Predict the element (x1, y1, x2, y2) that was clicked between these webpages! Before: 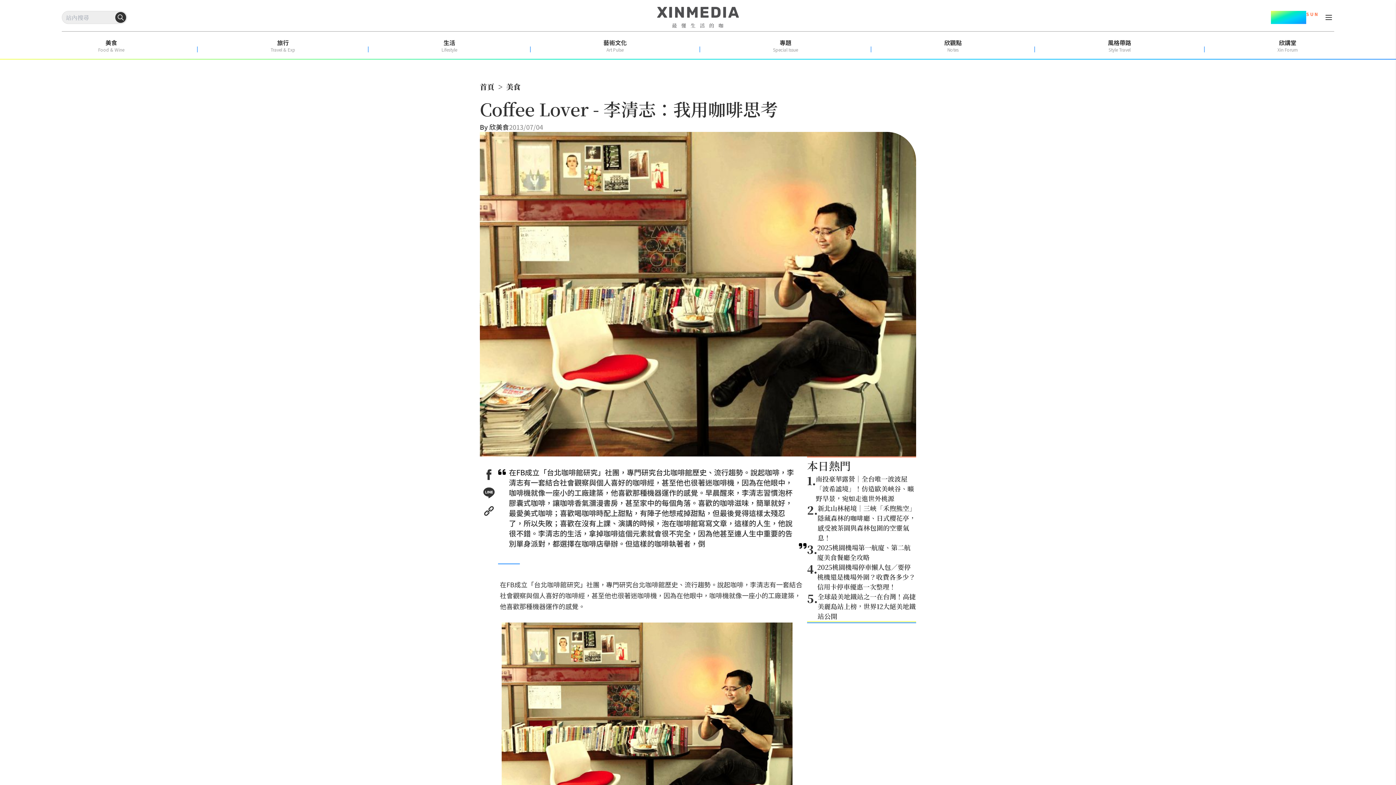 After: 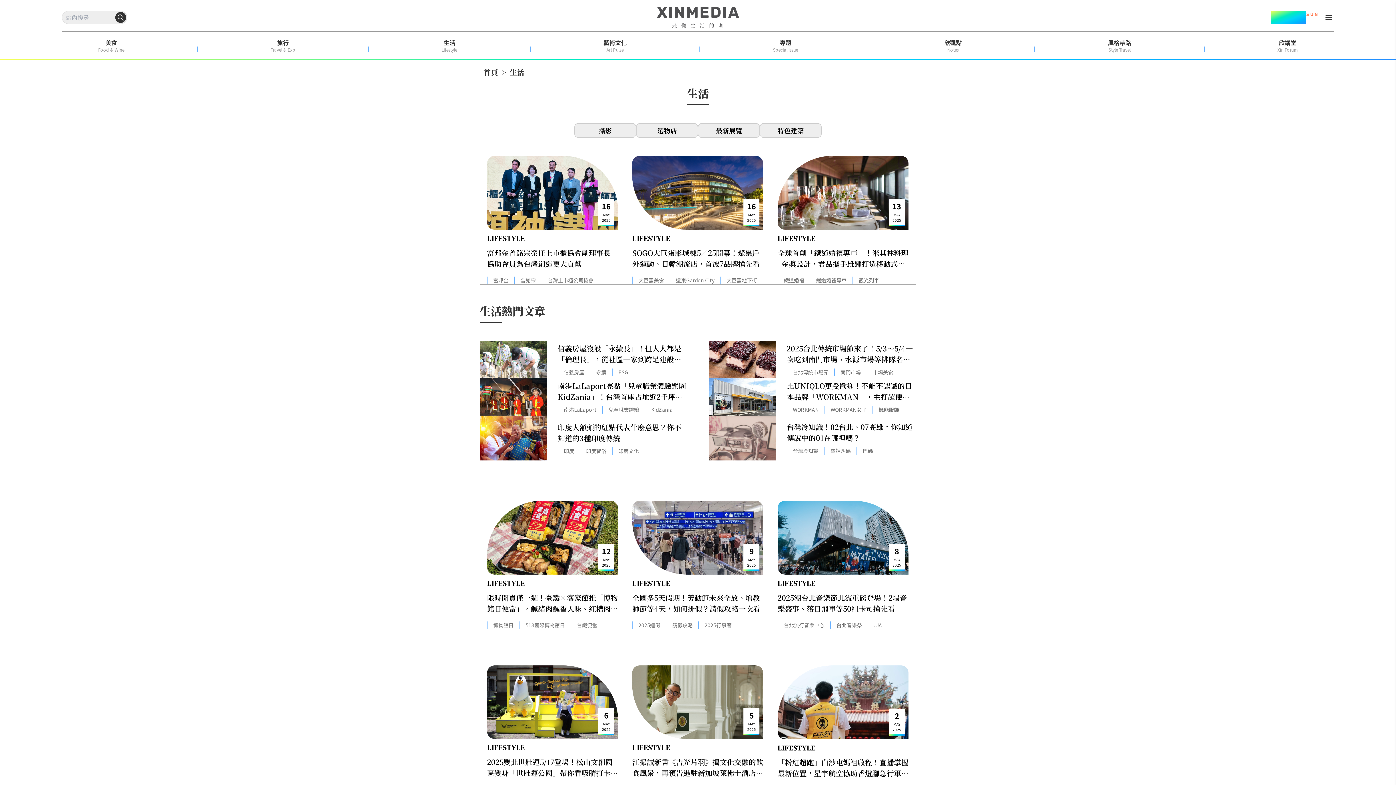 Action: label: 生活

Lifestyle bbox: (441, 38, 457, 53)